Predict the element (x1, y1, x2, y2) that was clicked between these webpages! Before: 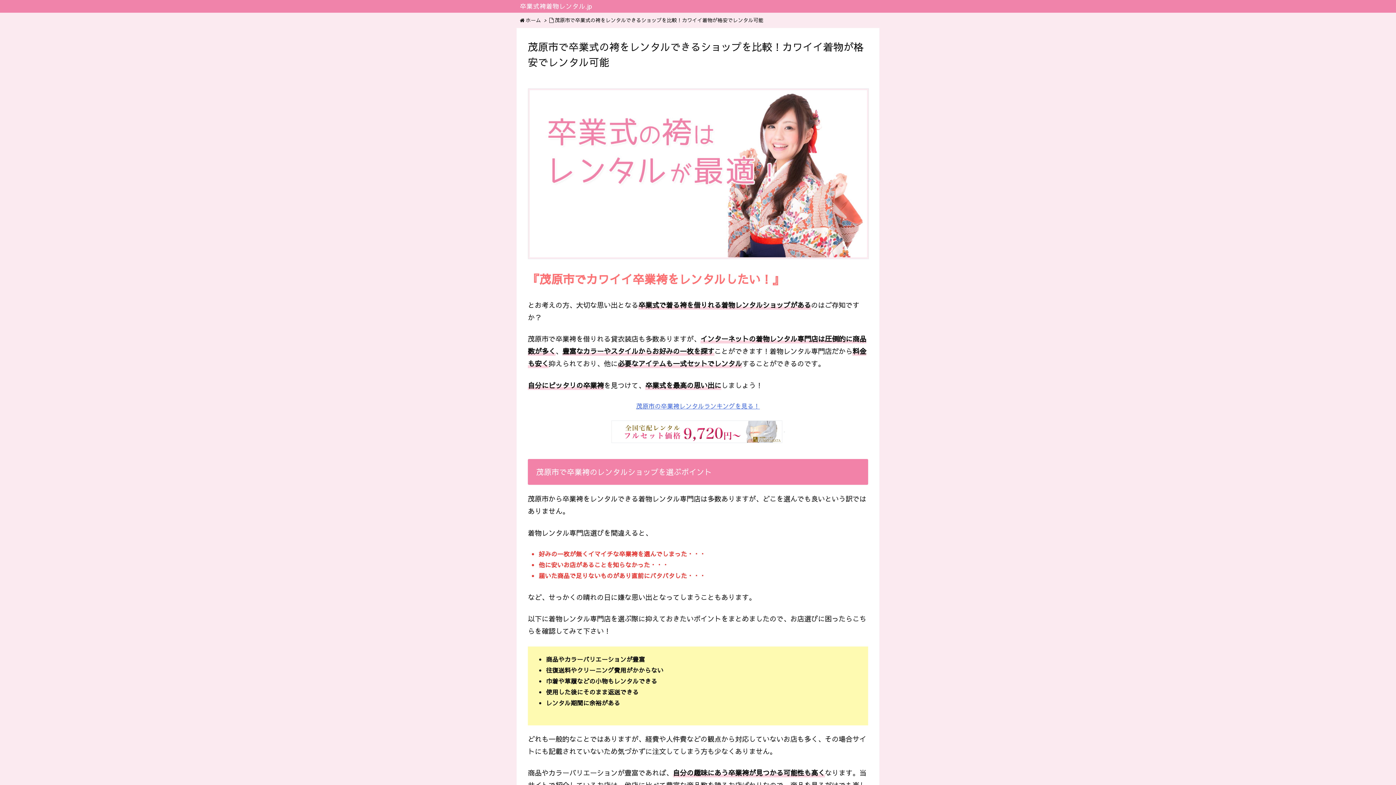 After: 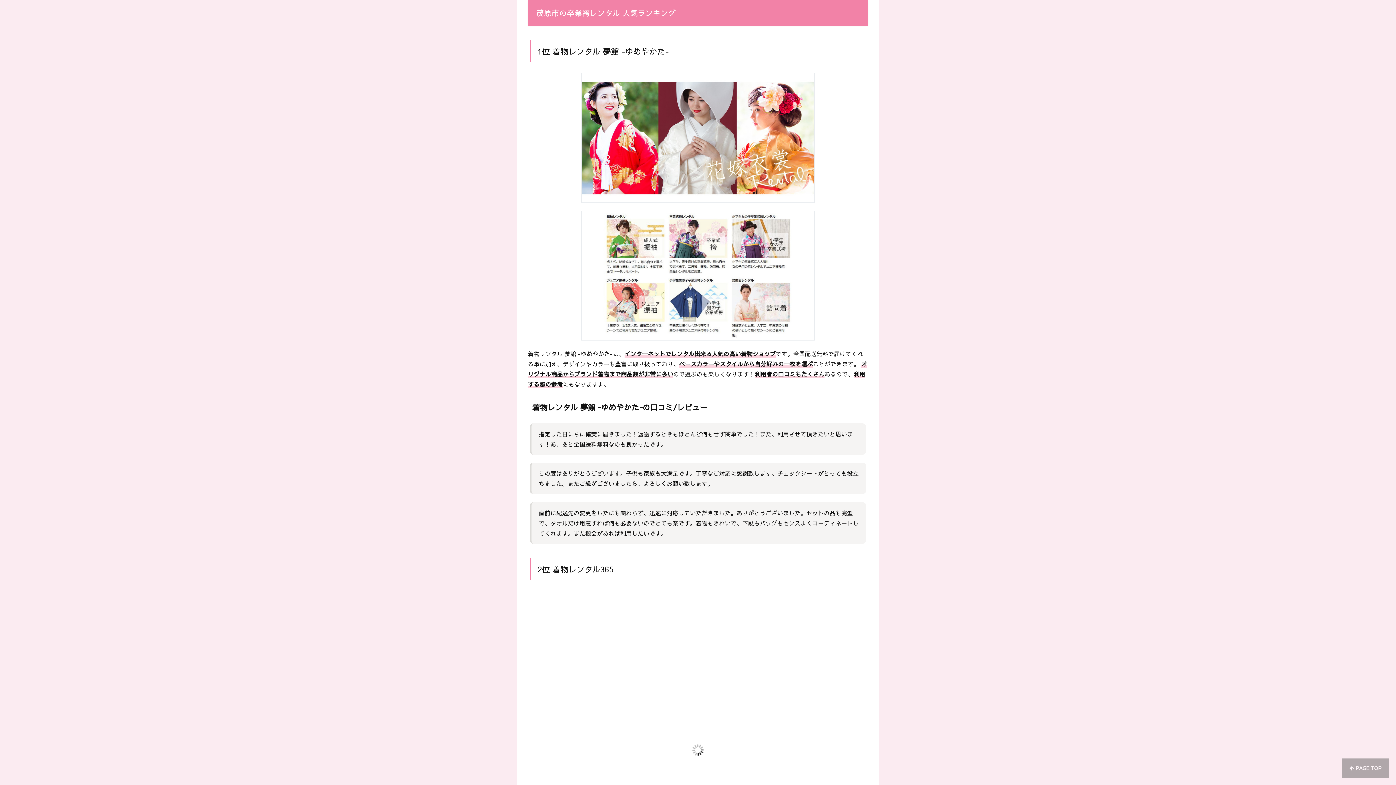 Action: label: 茂原市の卒業袴レンタルランキングを見る！ bbox: (636, 401, 760, 410)